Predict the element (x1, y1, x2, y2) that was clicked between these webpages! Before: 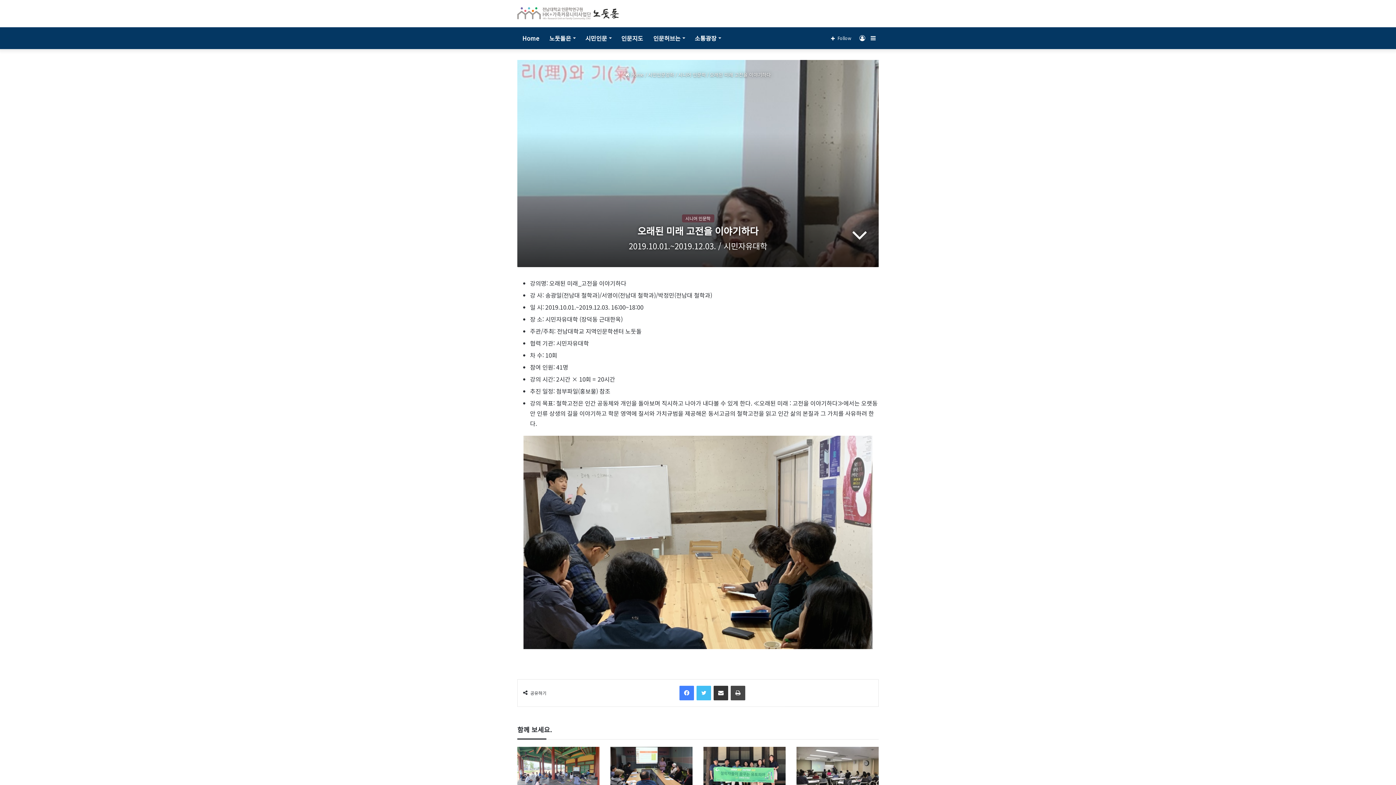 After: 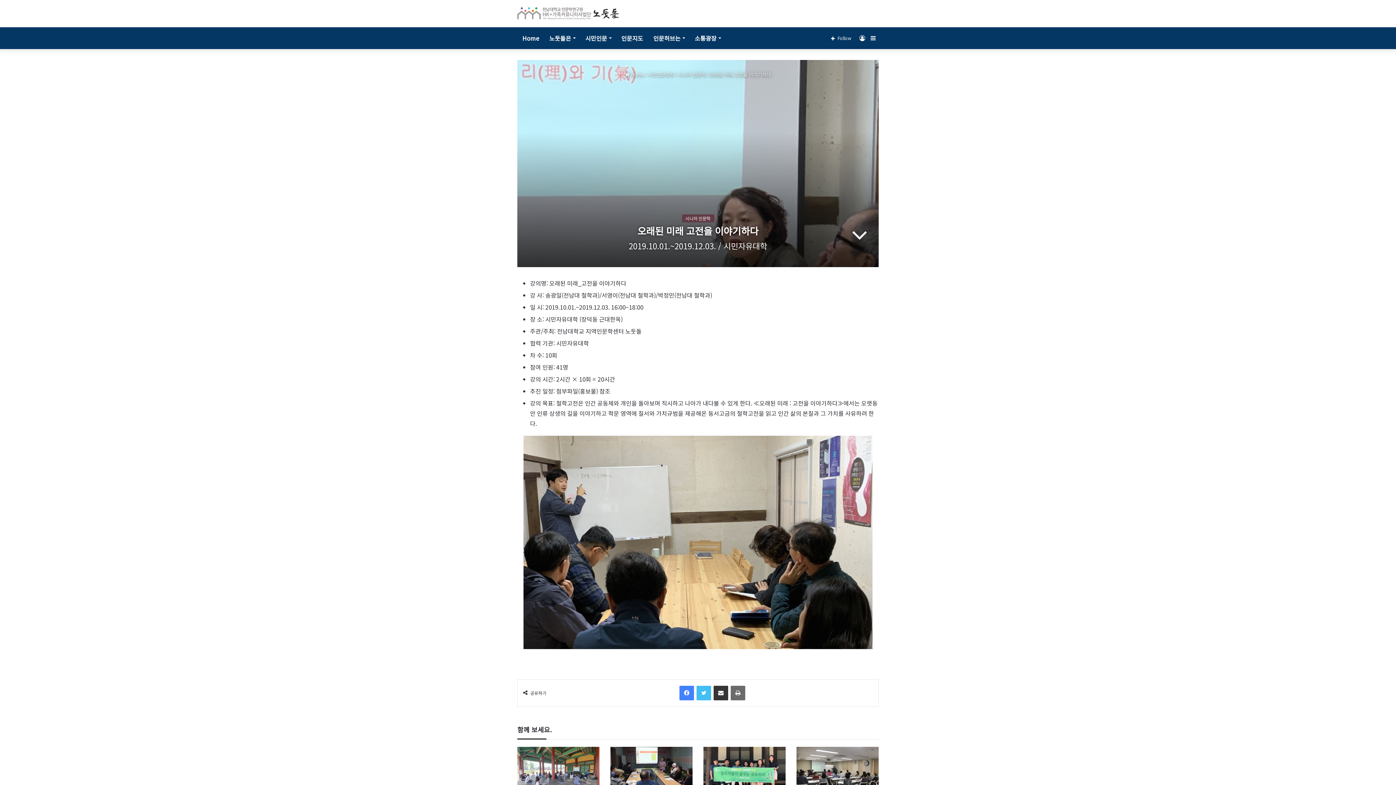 Action: bbox: (730, 686, 745, 700) label: Print